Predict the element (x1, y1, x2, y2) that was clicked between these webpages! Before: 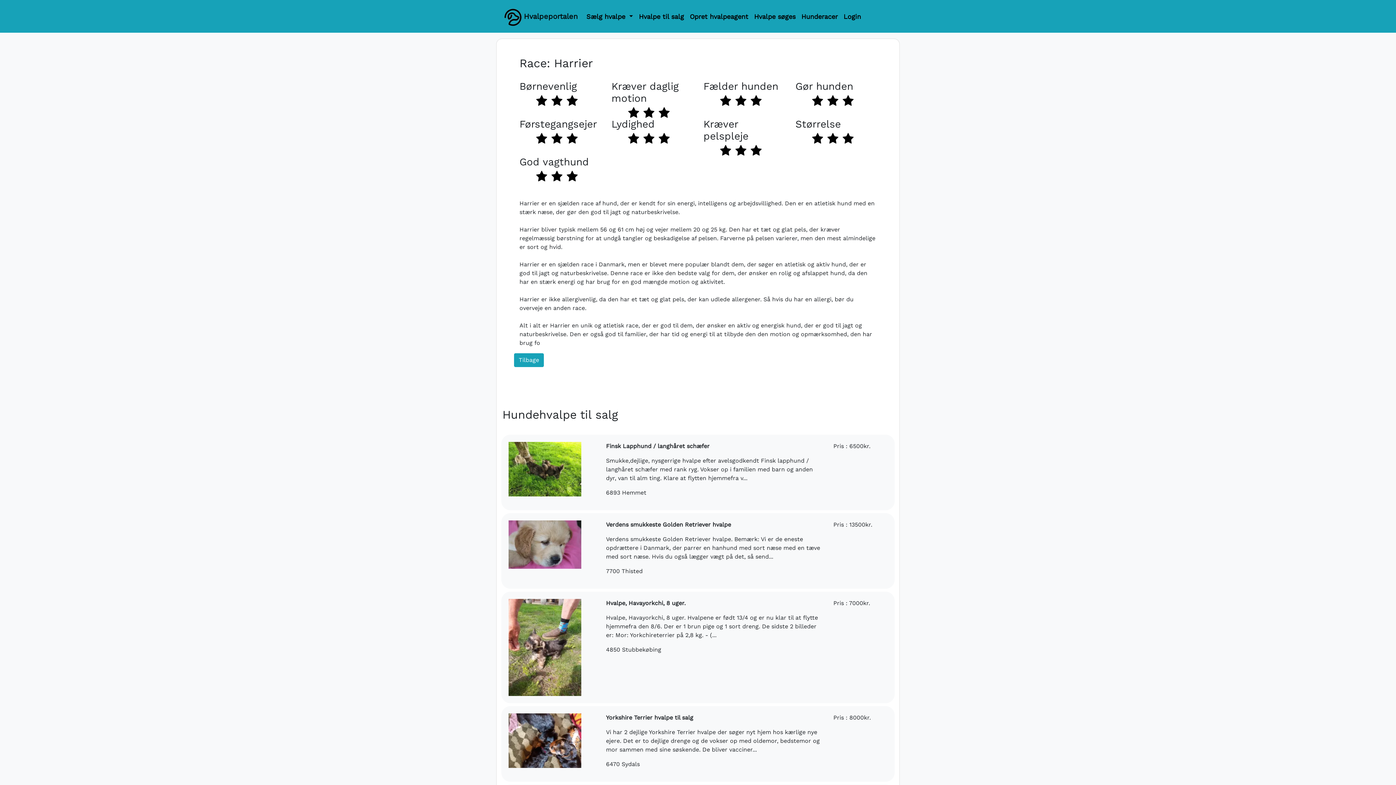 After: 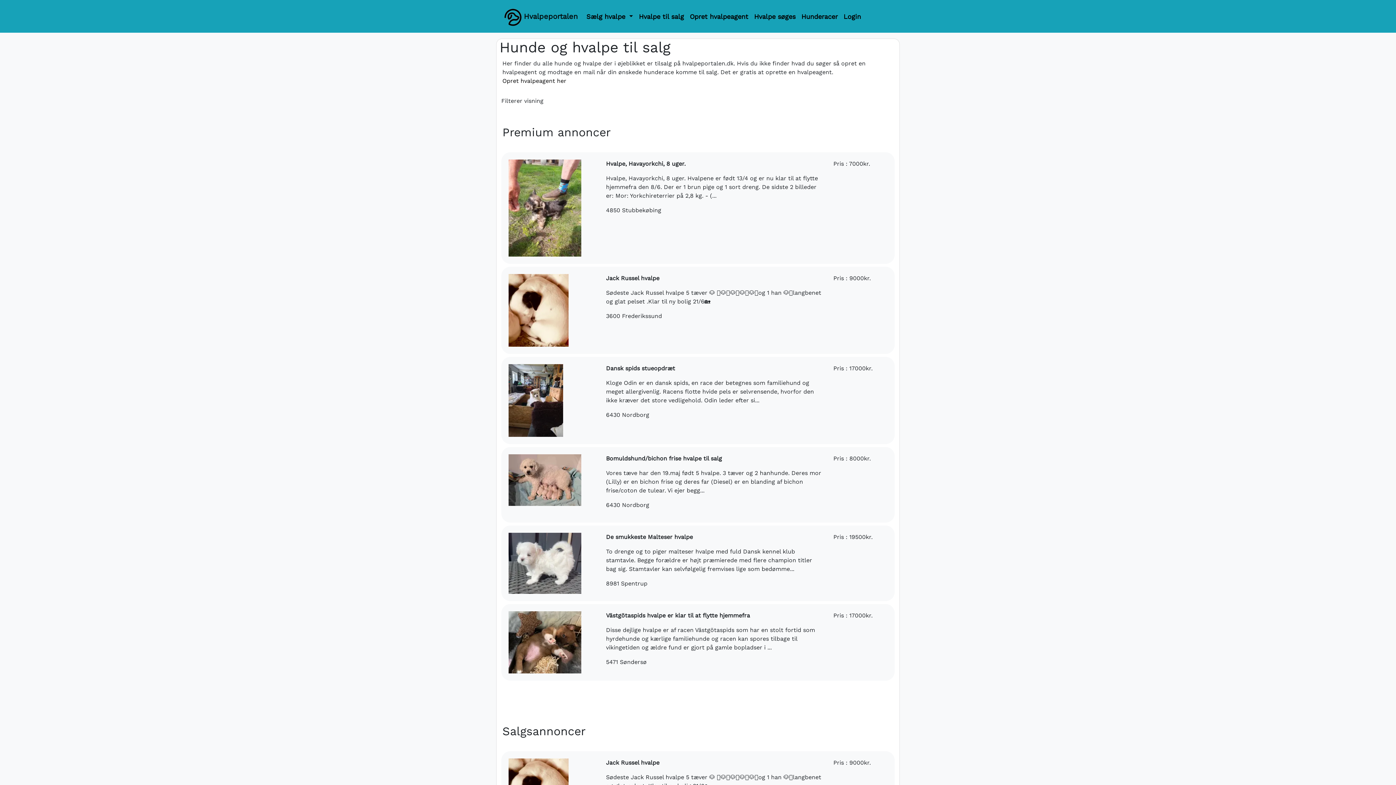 Action: label: Hvalpe til salg bbox: (636, 8, 687, 24)